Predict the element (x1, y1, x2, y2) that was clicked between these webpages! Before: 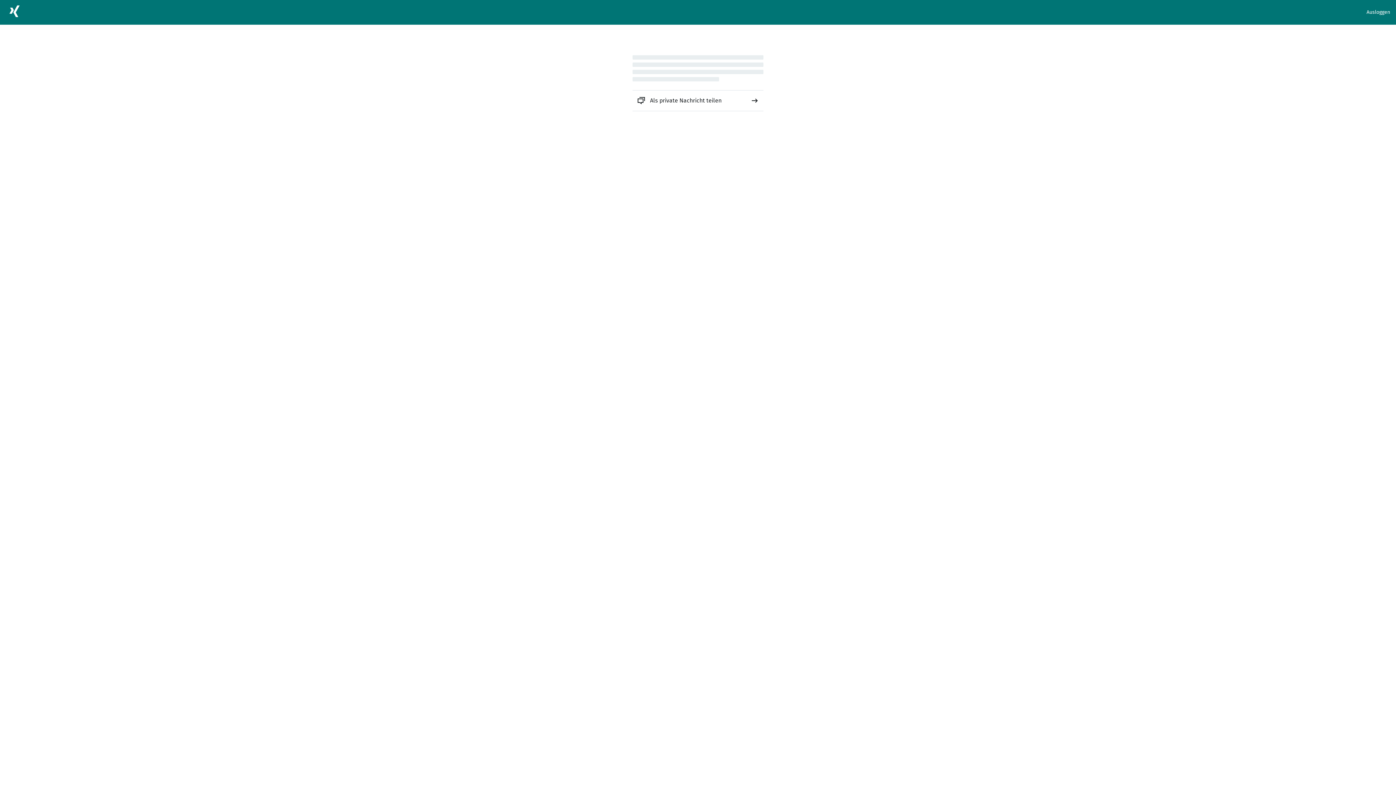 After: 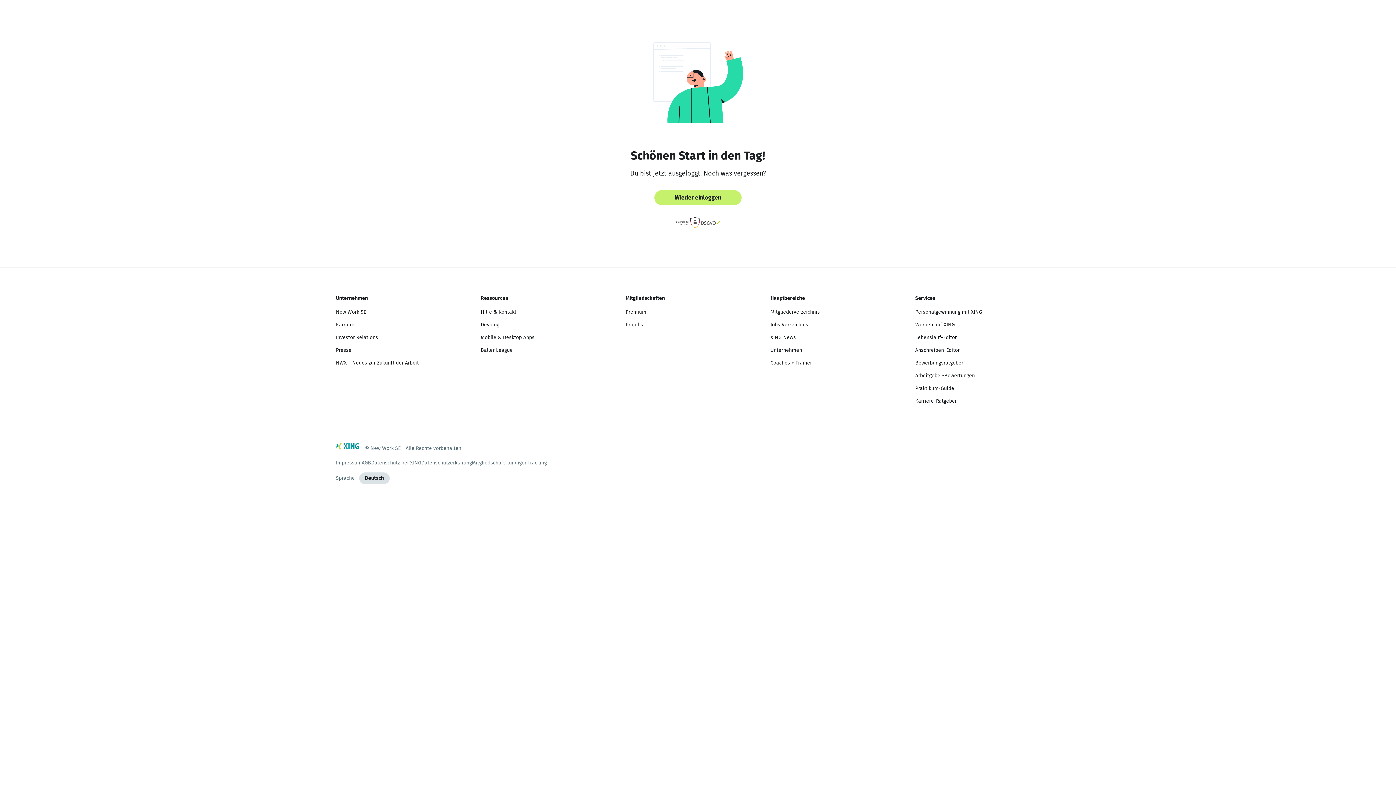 Action: label: Ausloggen bbox: (1366, 8, 1390, 16)